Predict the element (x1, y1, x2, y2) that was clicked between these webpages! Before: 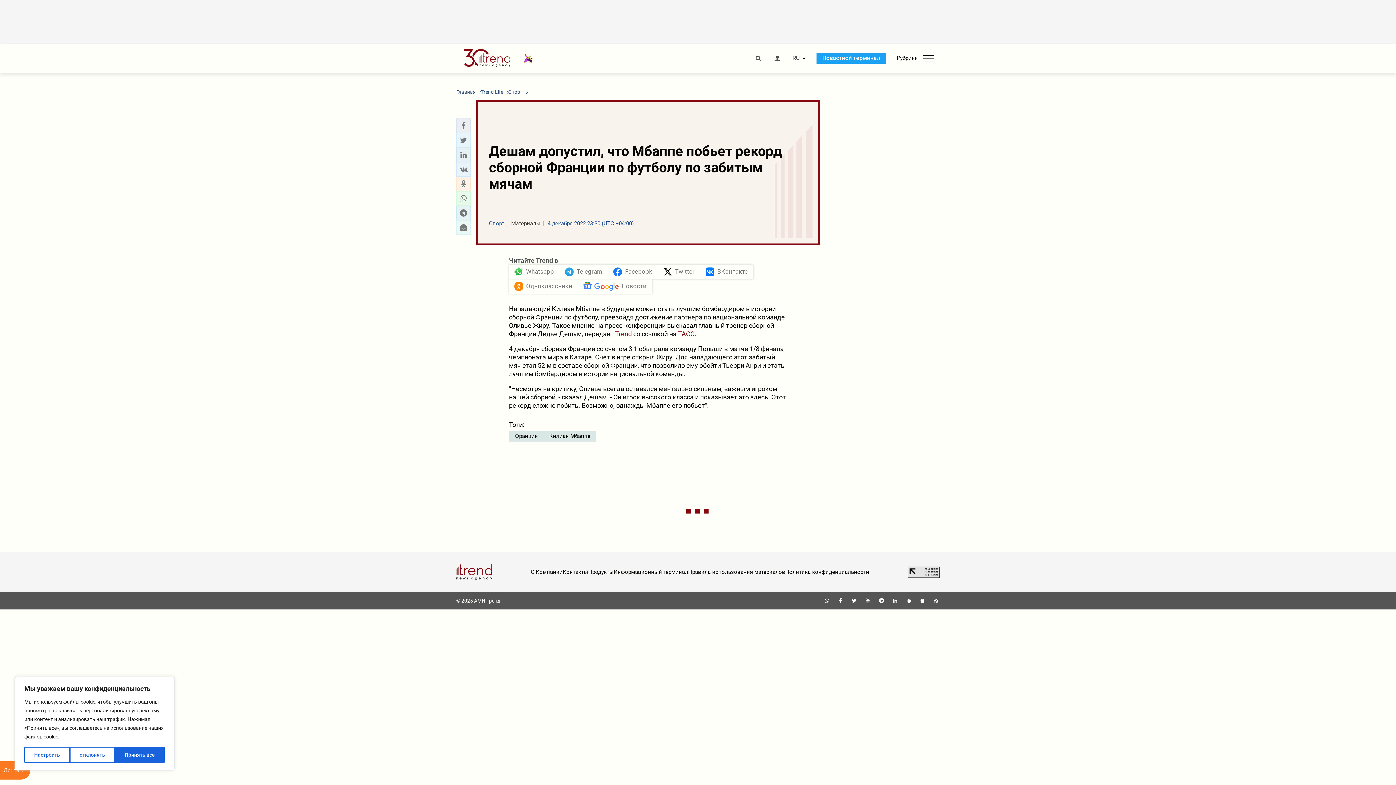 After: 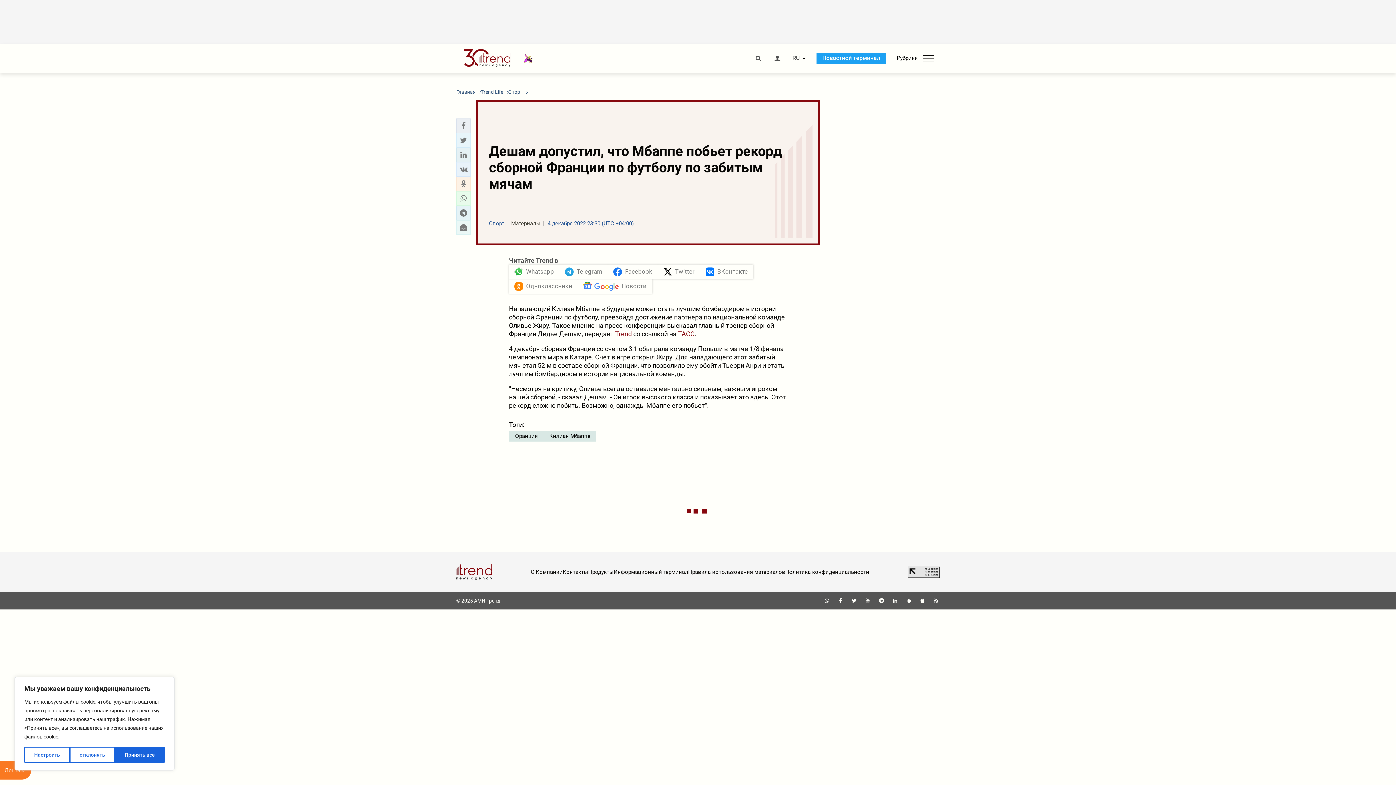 Action: bbox: (850, 598, 857, 604)